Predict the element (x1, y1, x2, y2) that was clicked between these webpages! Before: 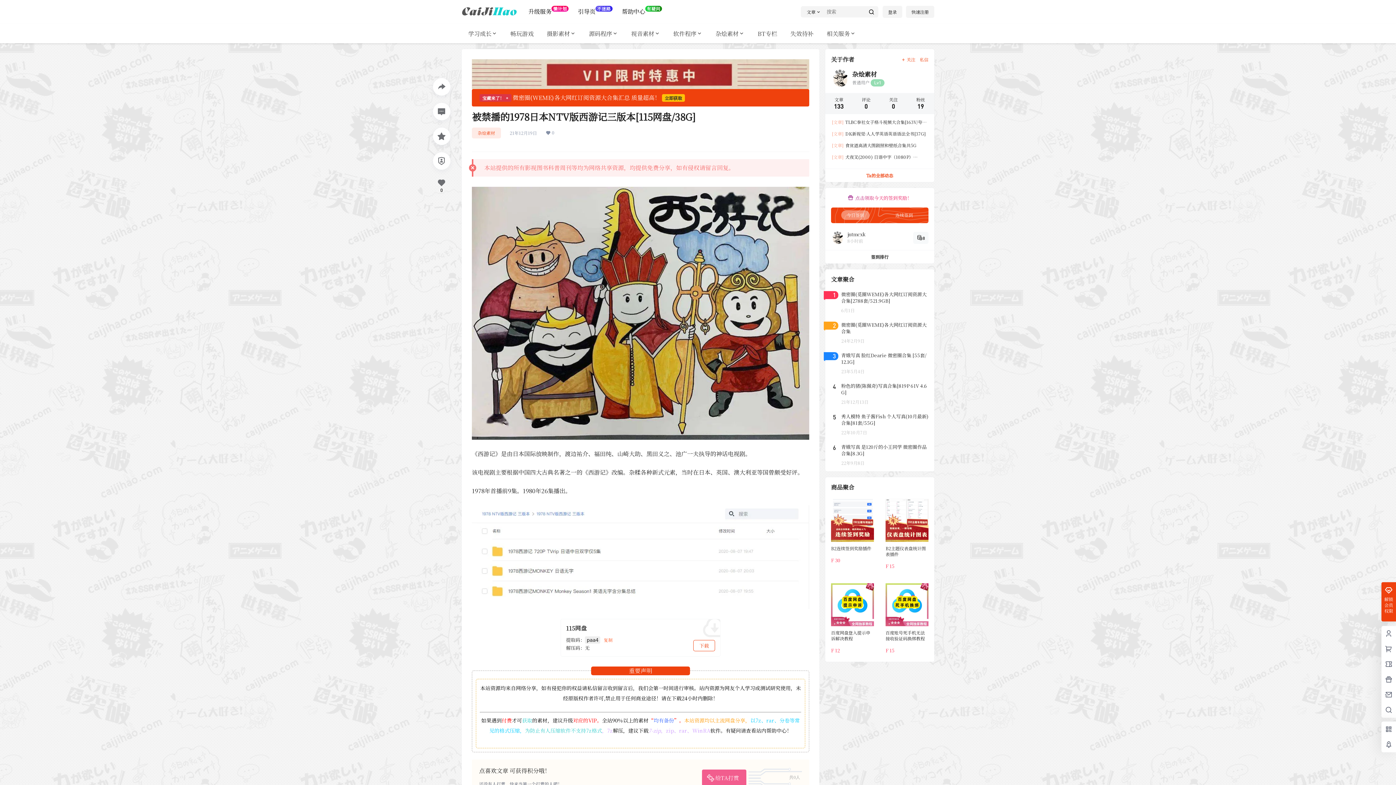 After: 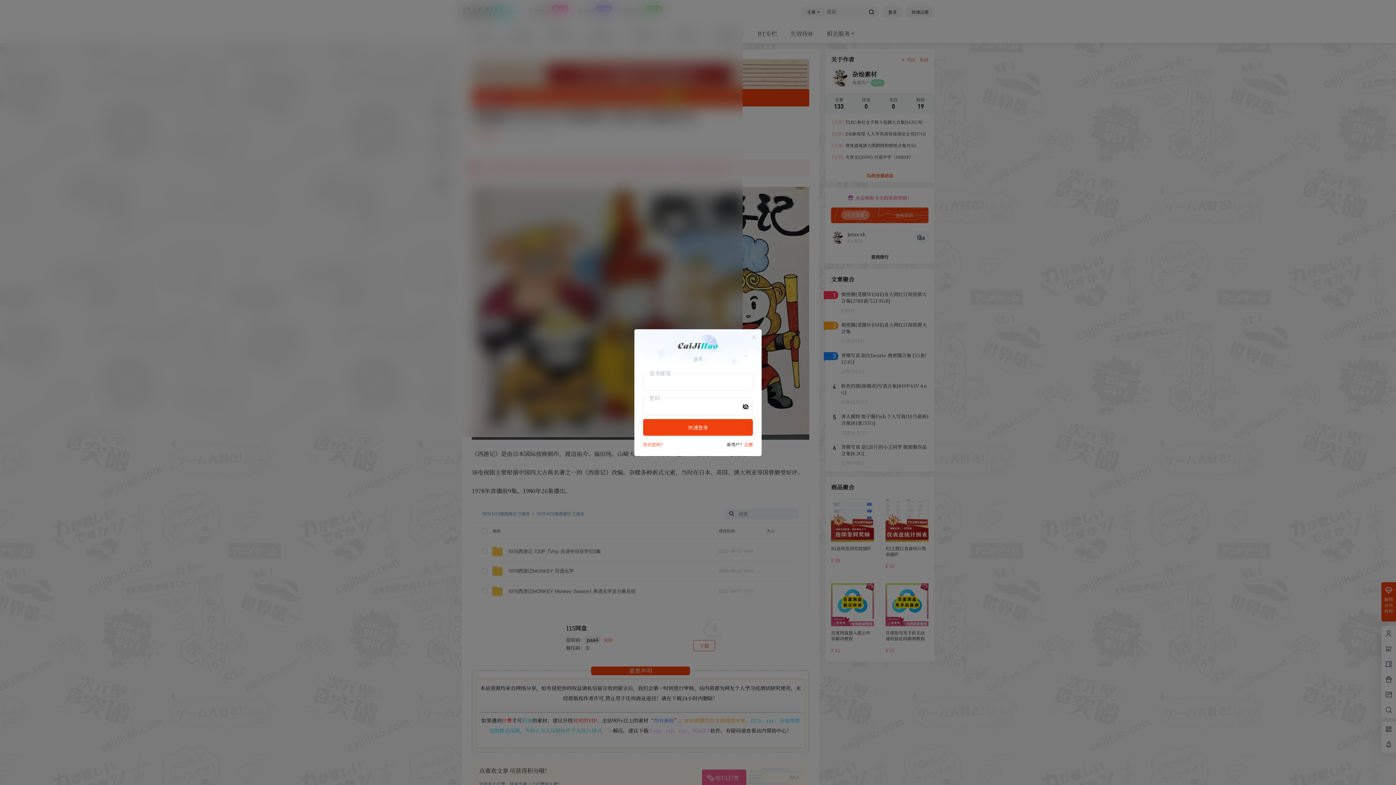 Action: label: 关注 bbox: (901, 56, 915, 62)